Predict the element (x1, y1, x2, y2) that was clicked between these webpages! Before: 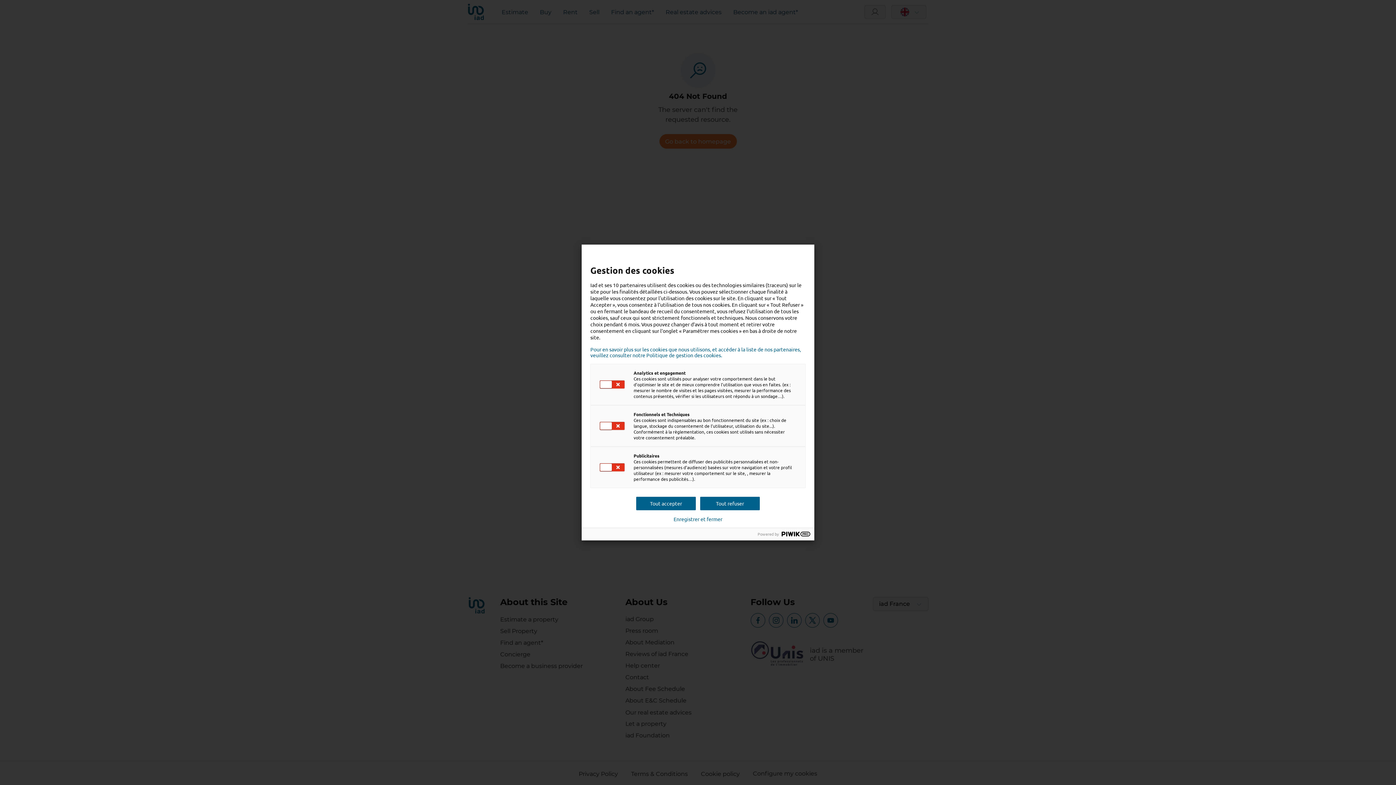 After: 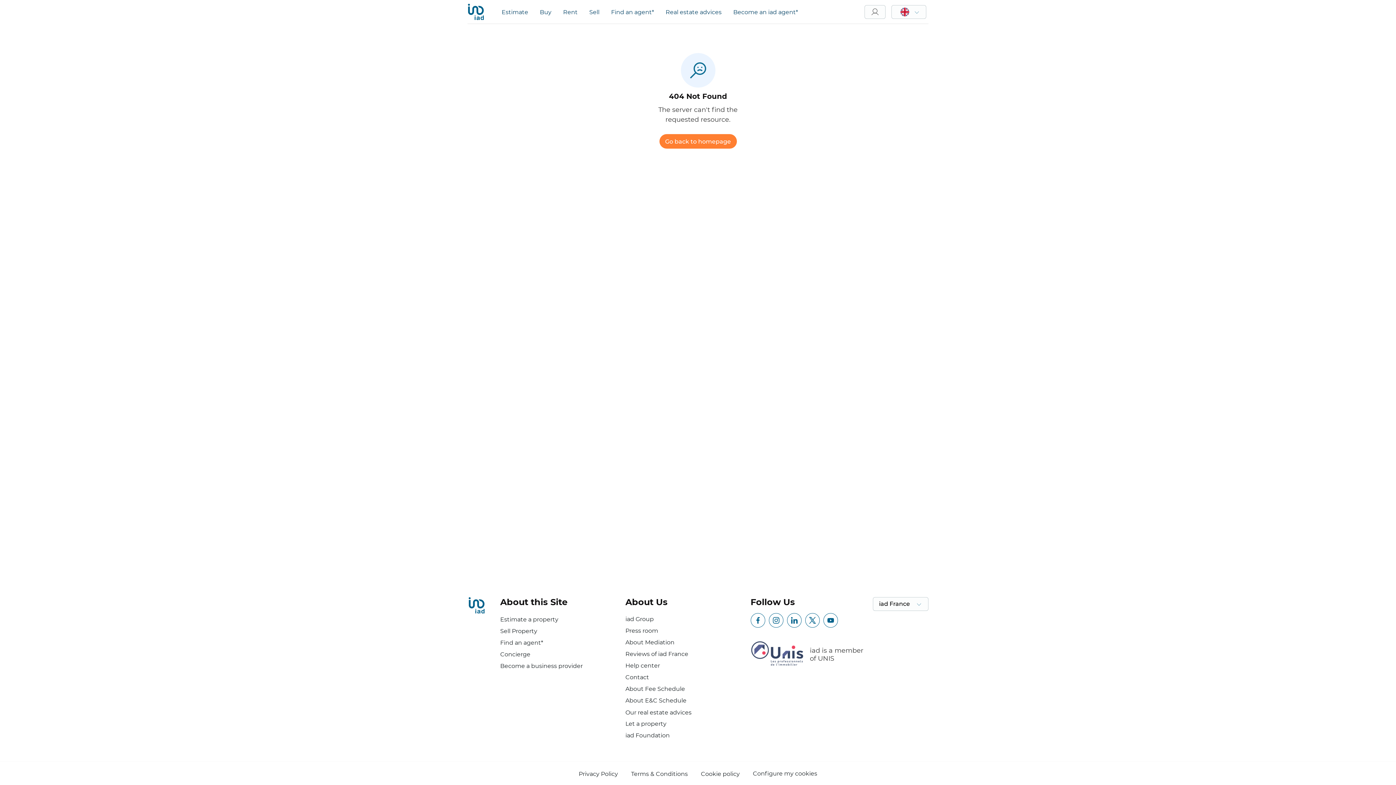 Action: label: Tout refuser bbox: (700, 497, 760, 510)